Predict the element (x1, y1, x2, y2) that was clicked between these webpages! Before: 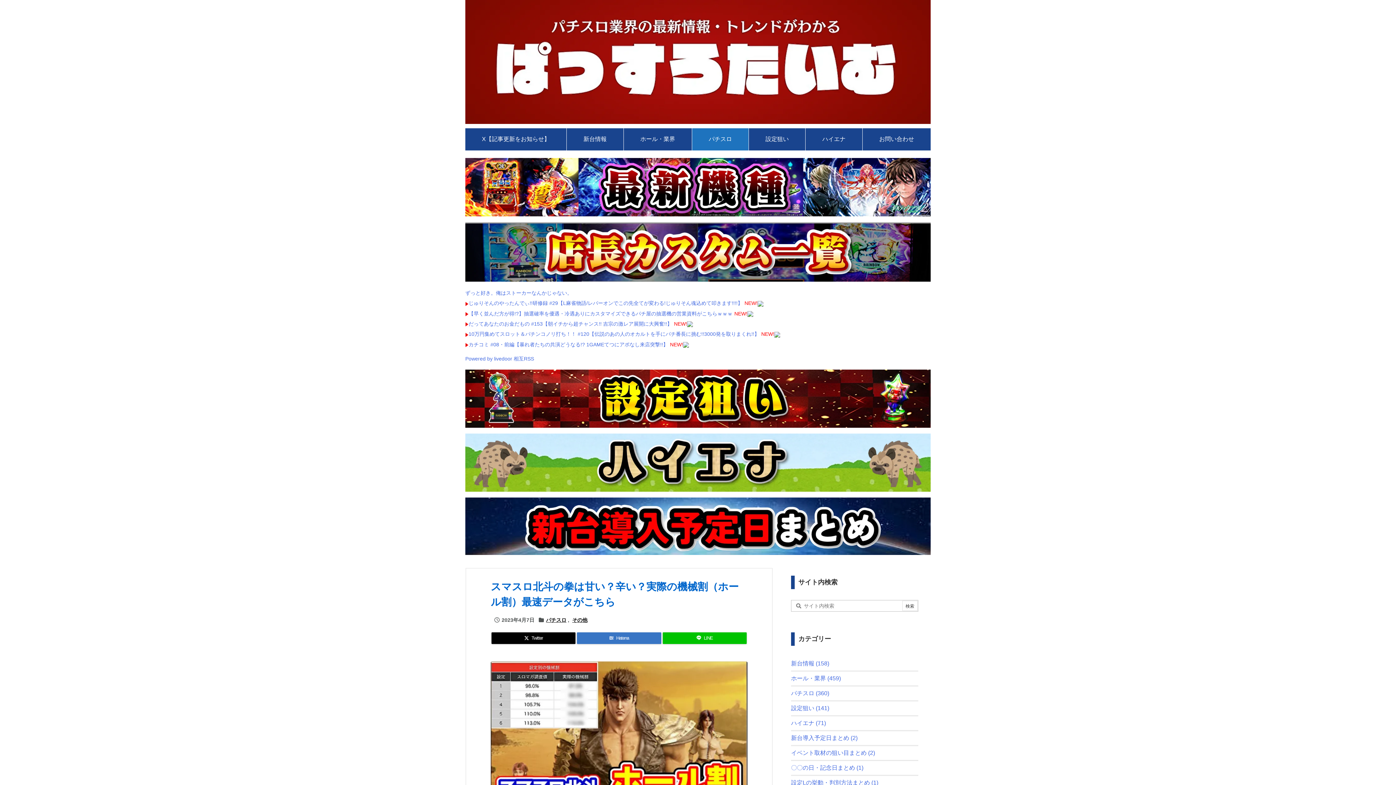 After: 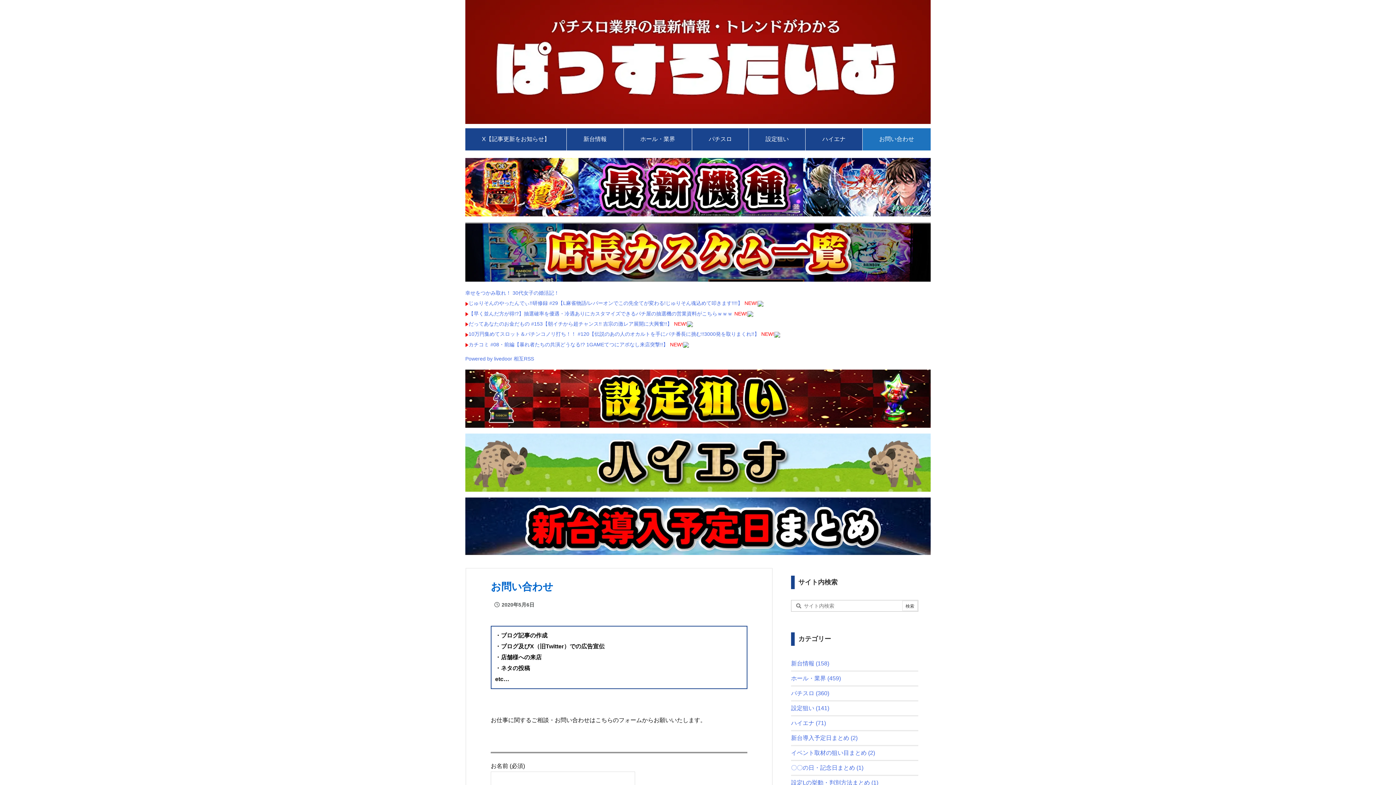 Action: bbox: (862, 128, 930, 150) label: お問い合わせ